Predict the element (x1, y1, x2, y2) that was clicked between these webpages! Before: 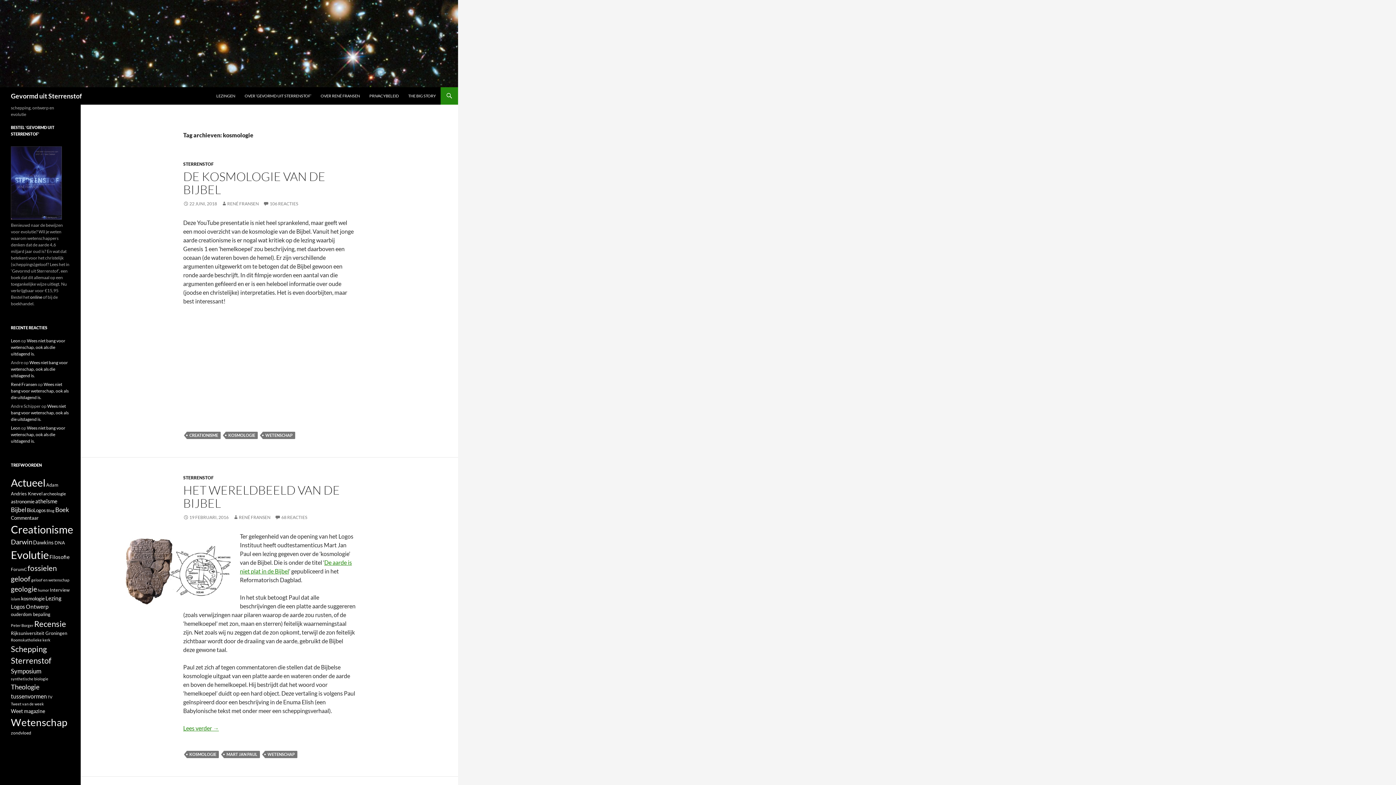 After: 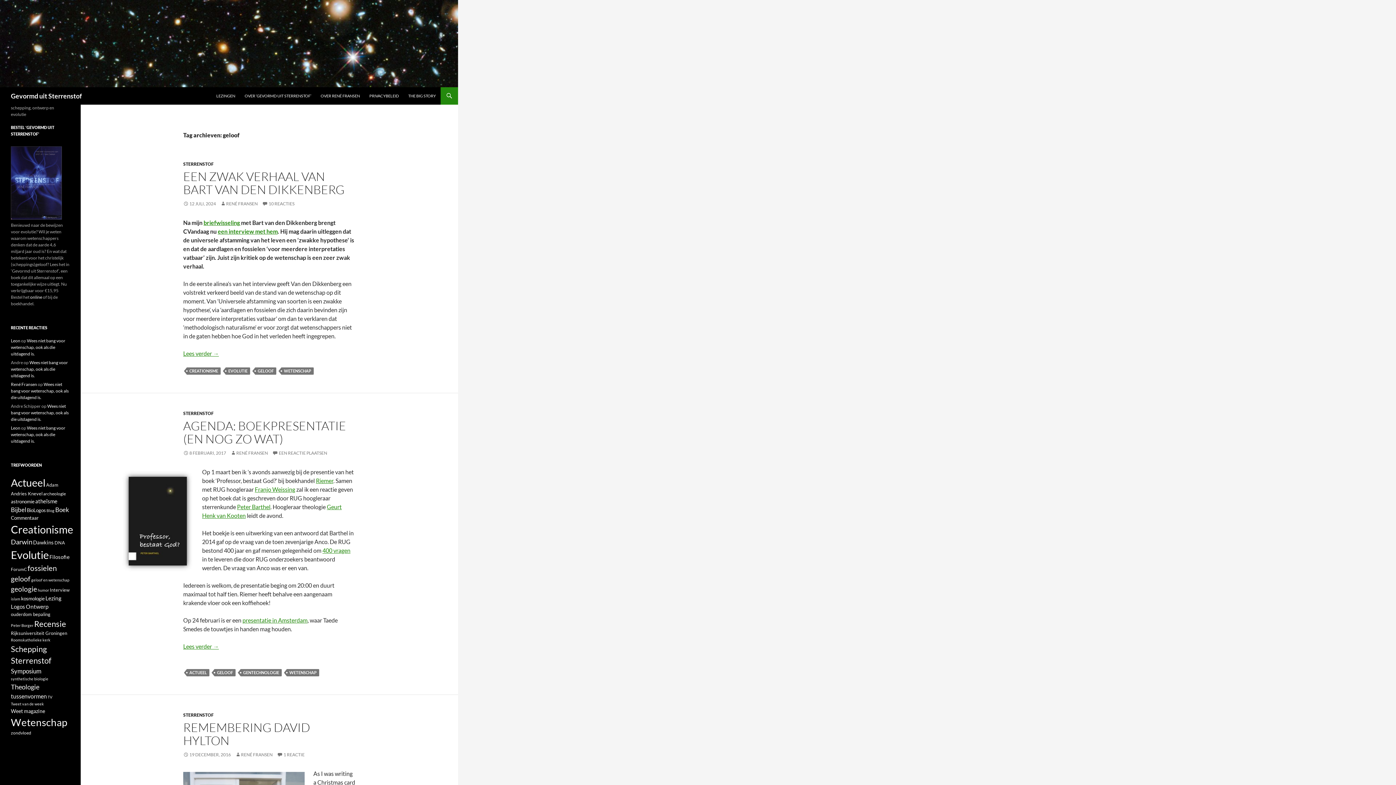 Action: bbox: (10, 574, 30, 583) label: geloof (24 items)